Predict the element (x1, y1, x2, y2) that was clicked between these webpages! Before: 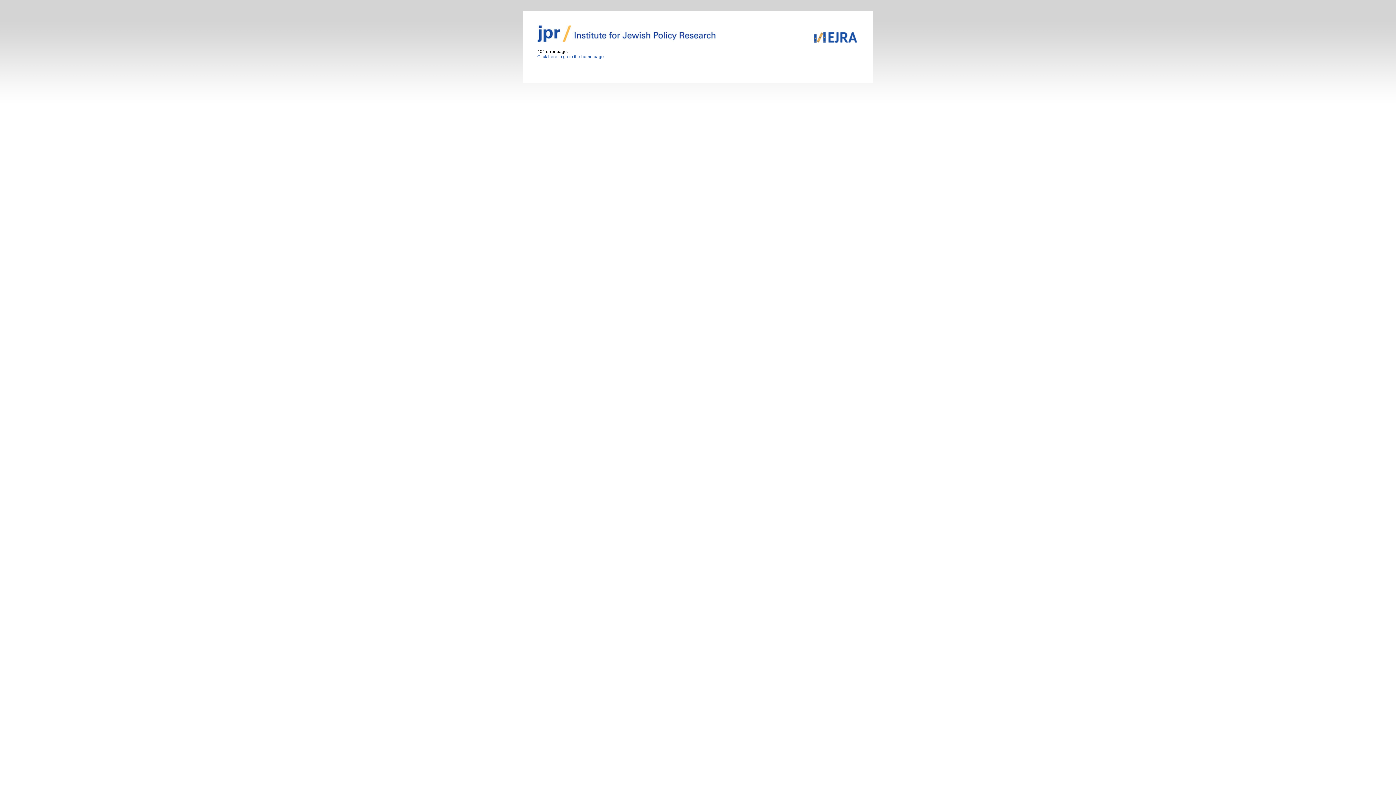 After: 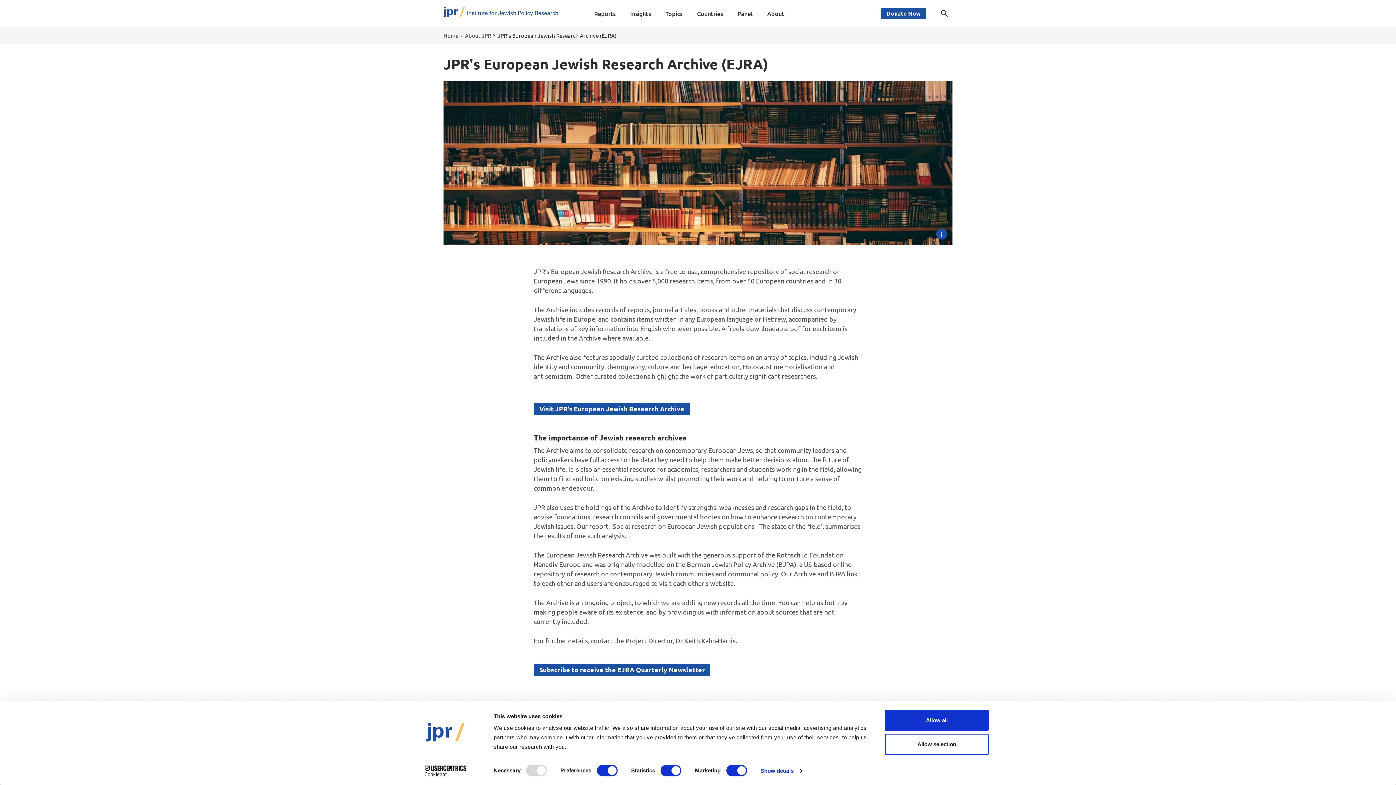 Action: bbox: (537, 54, 604, 59) label: Click here to go to the home page